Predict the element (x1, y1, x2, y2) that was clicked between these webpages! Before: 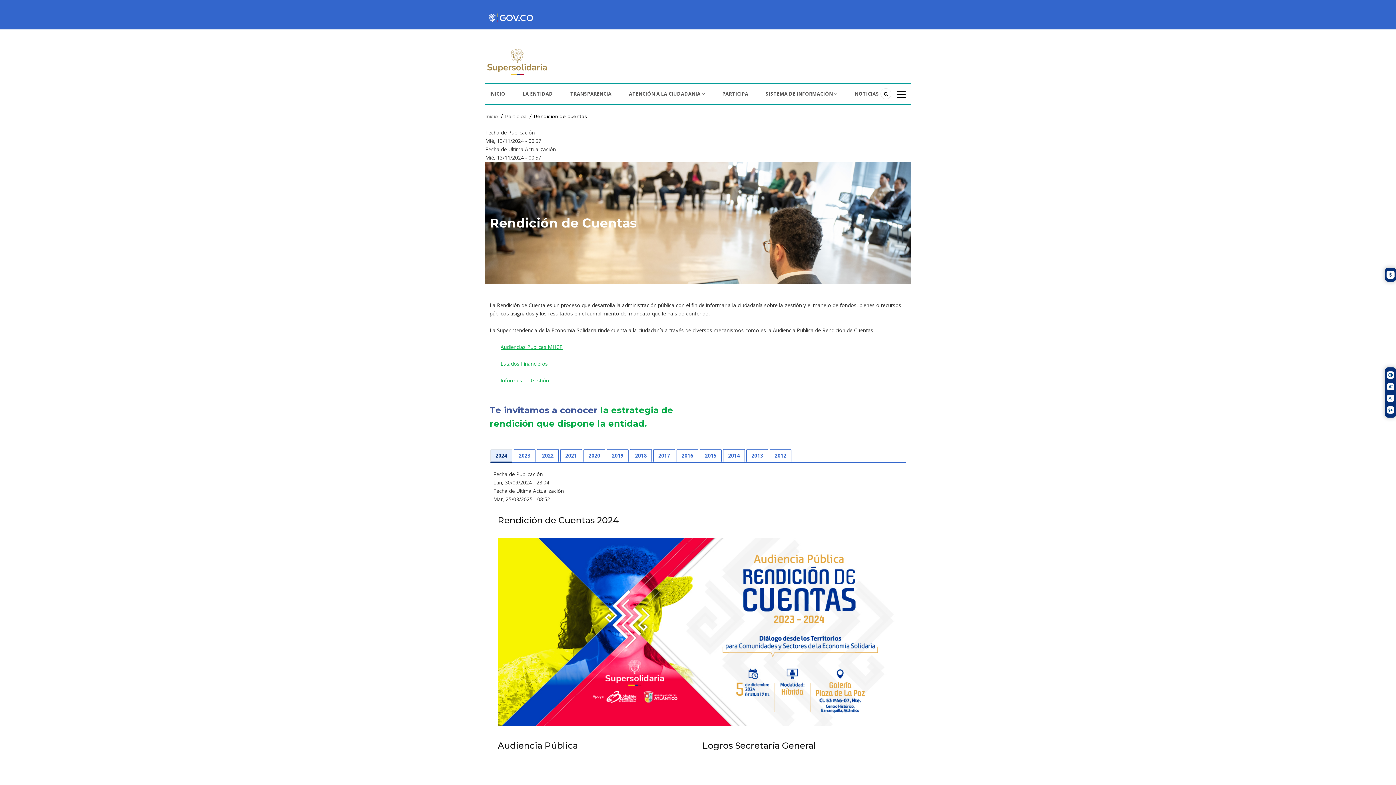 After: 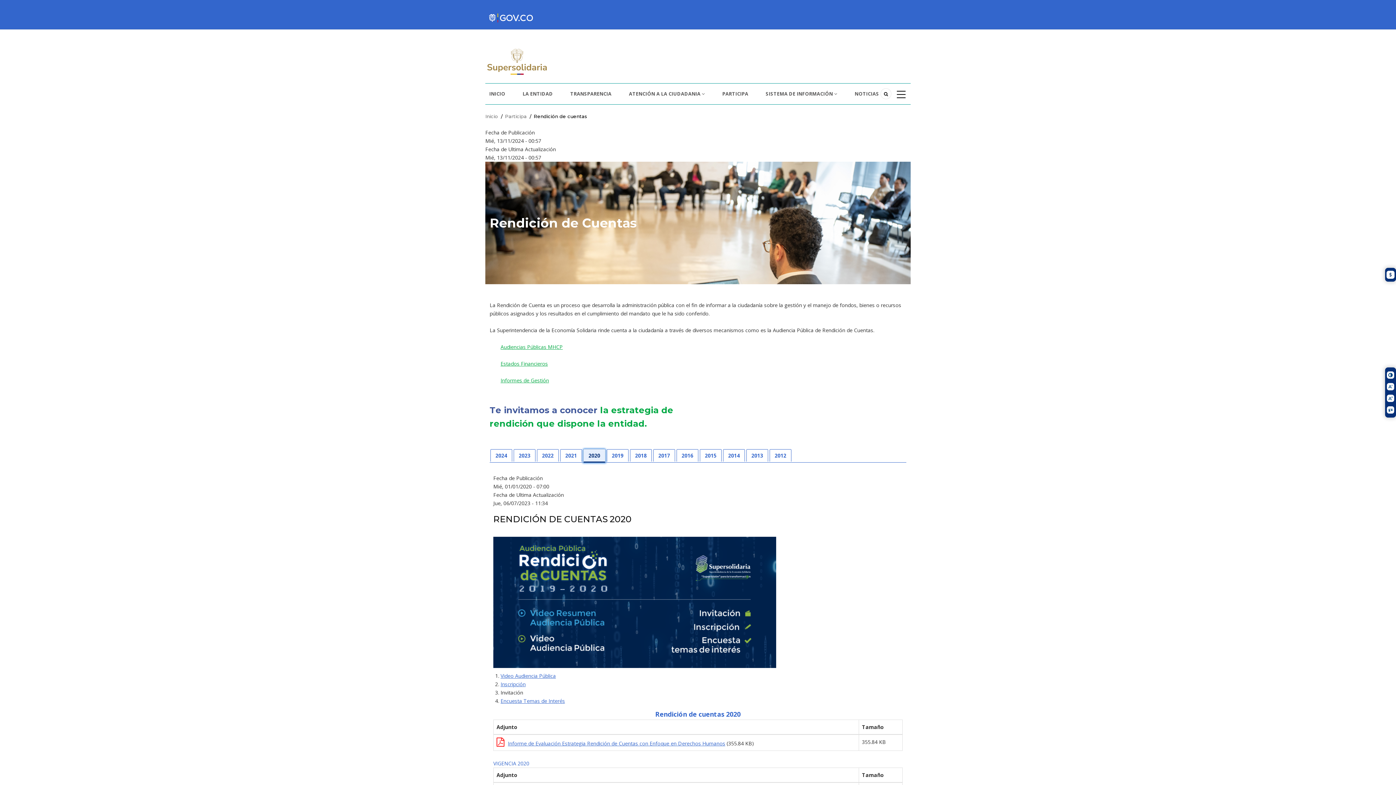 Action: label: 2020 bbox: (583, 449, 605, 461)